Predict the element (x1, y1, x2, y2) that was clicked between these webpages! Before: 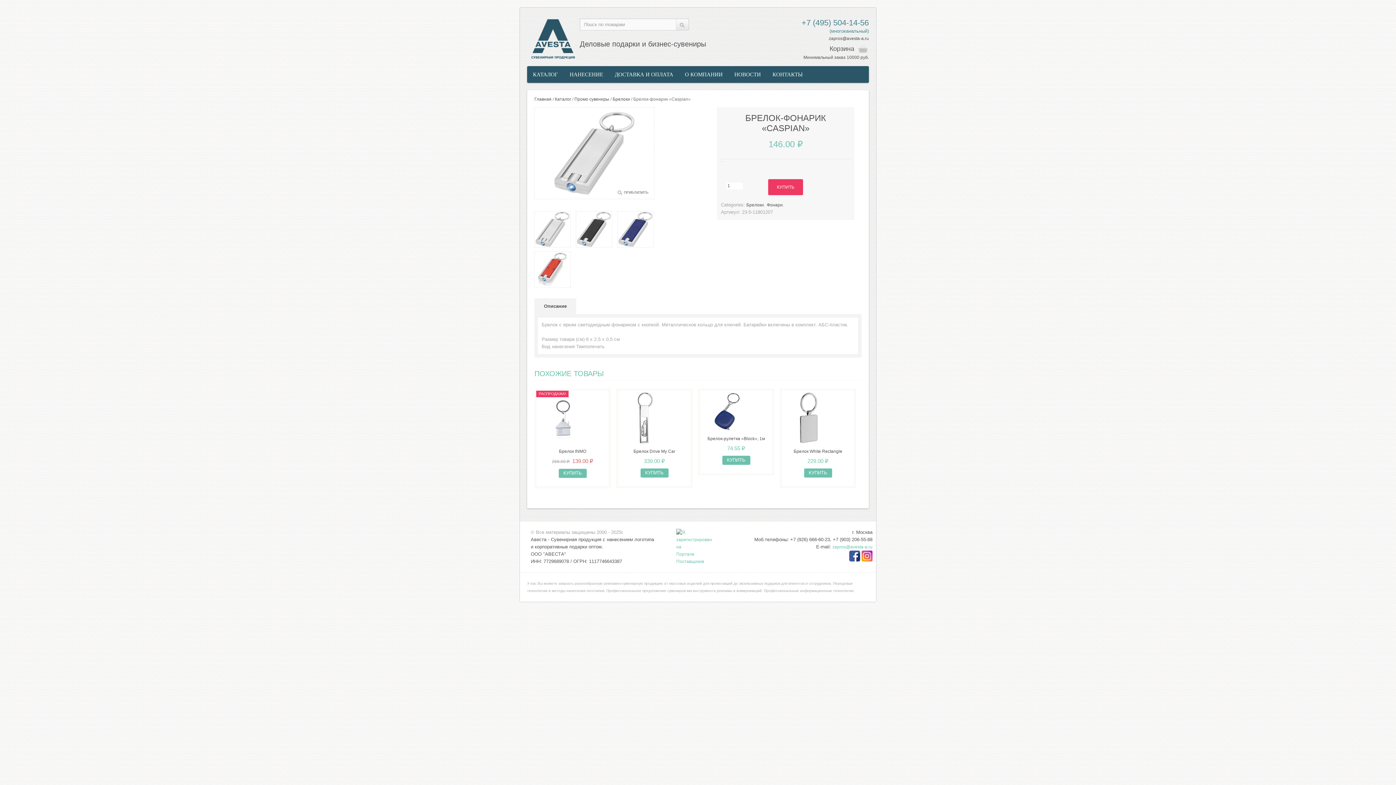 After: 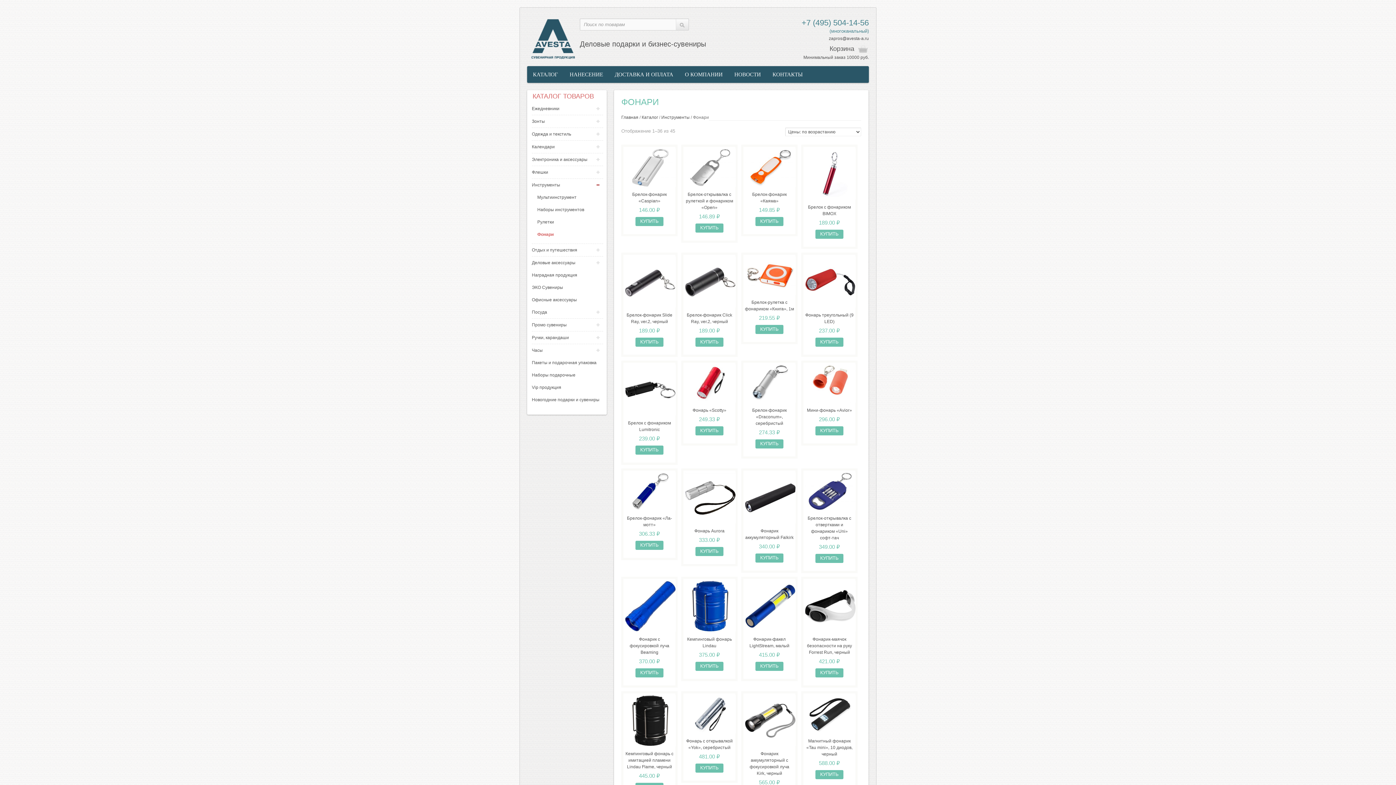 Action: bbox: (766, 202, 782, 207) label: Фонари